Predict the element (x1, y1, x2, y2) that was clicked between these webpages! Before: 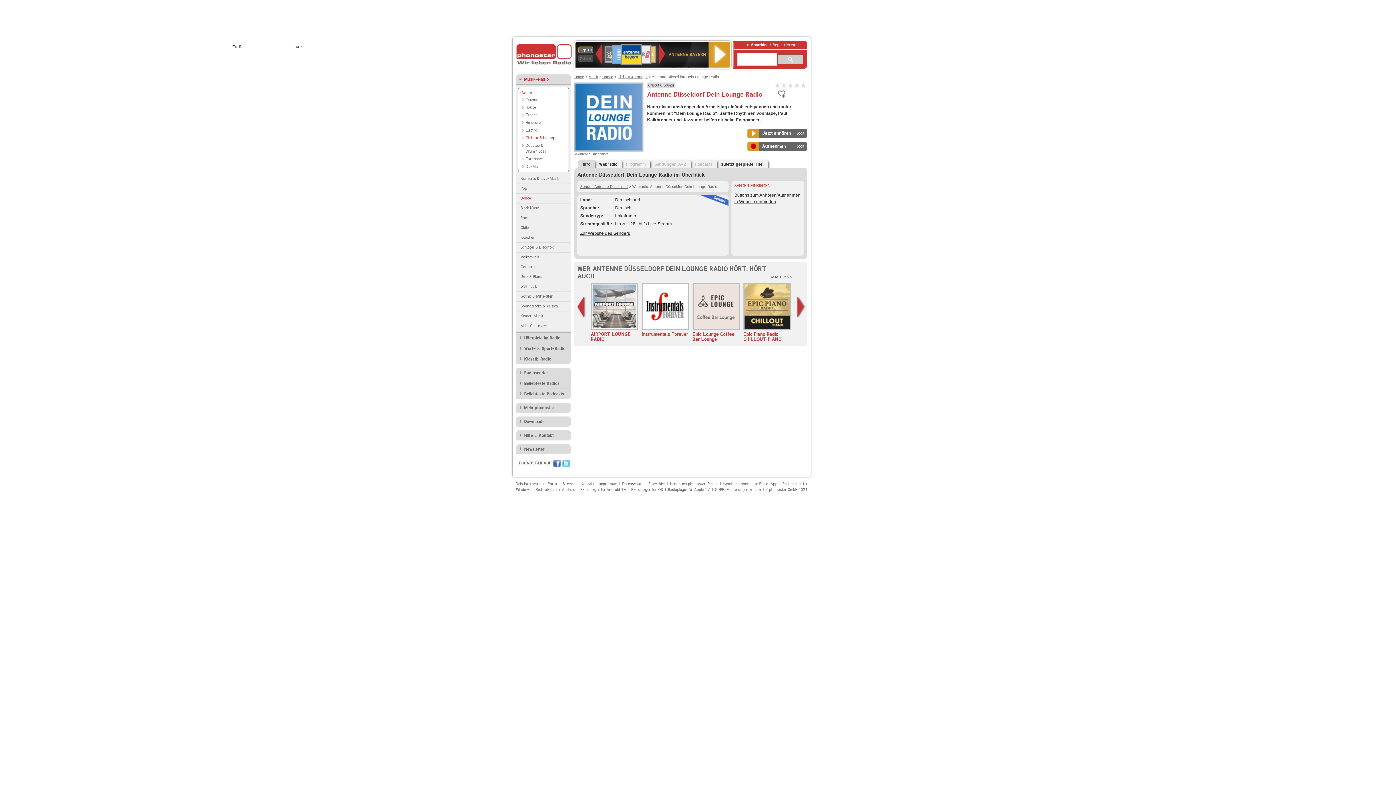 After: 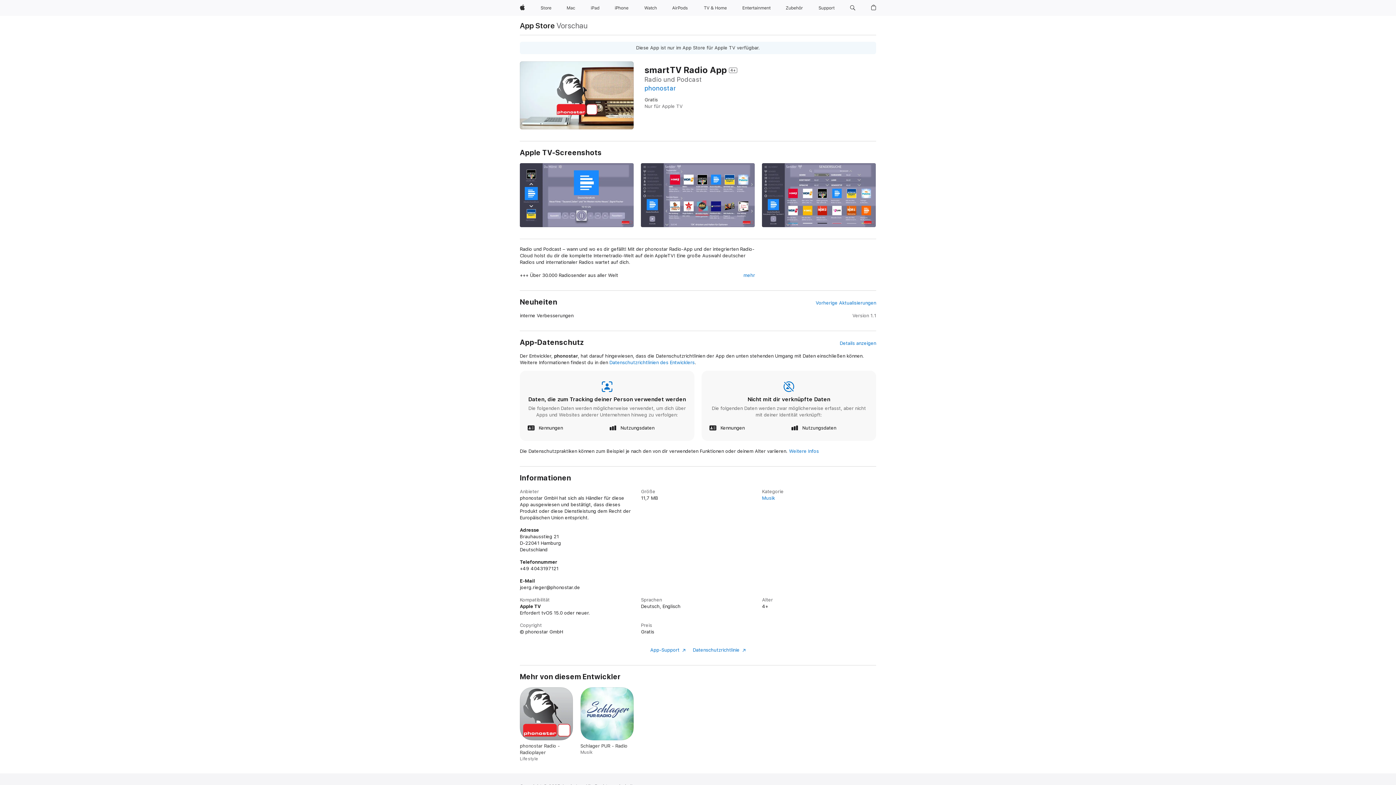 Action: bbox: (668, 487, 710, 492) label: Radioplayer für Apple TV